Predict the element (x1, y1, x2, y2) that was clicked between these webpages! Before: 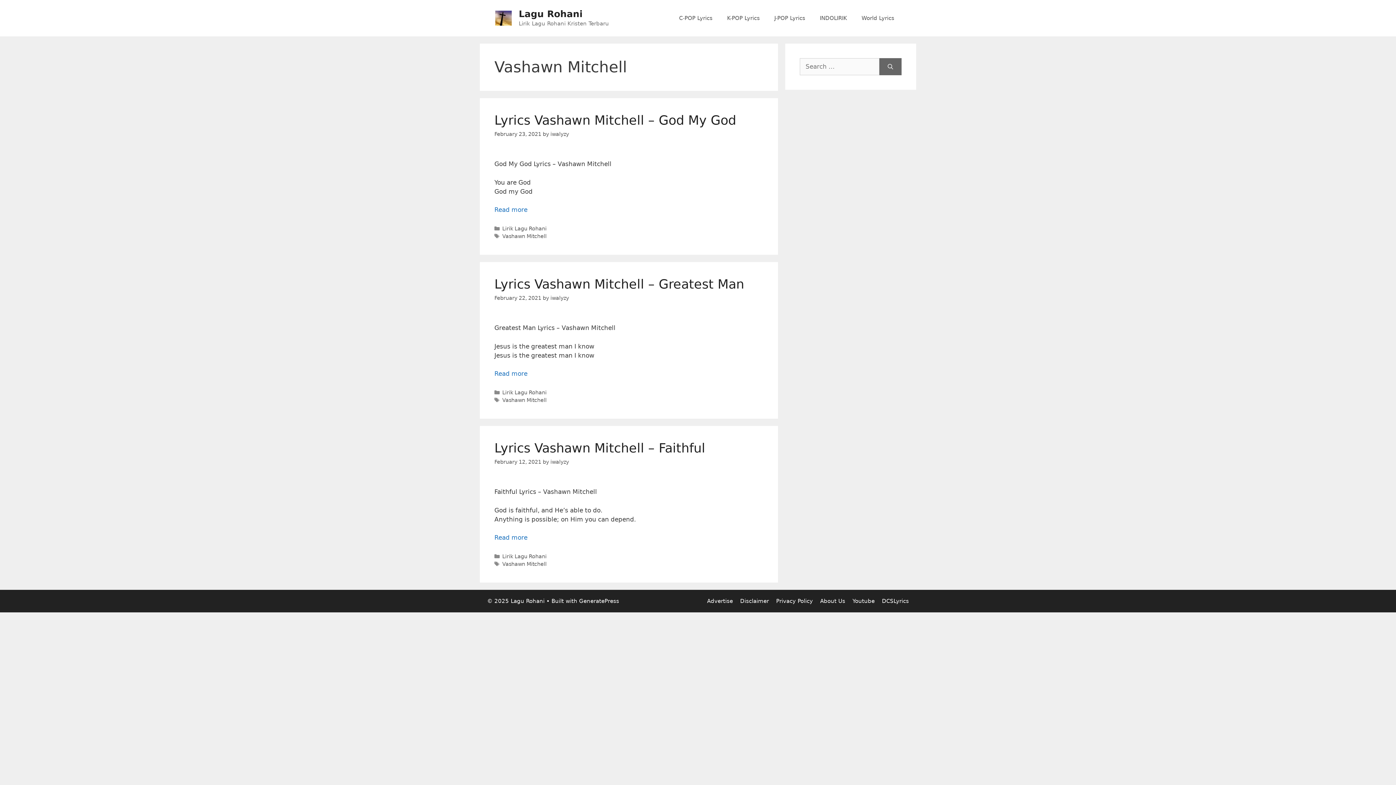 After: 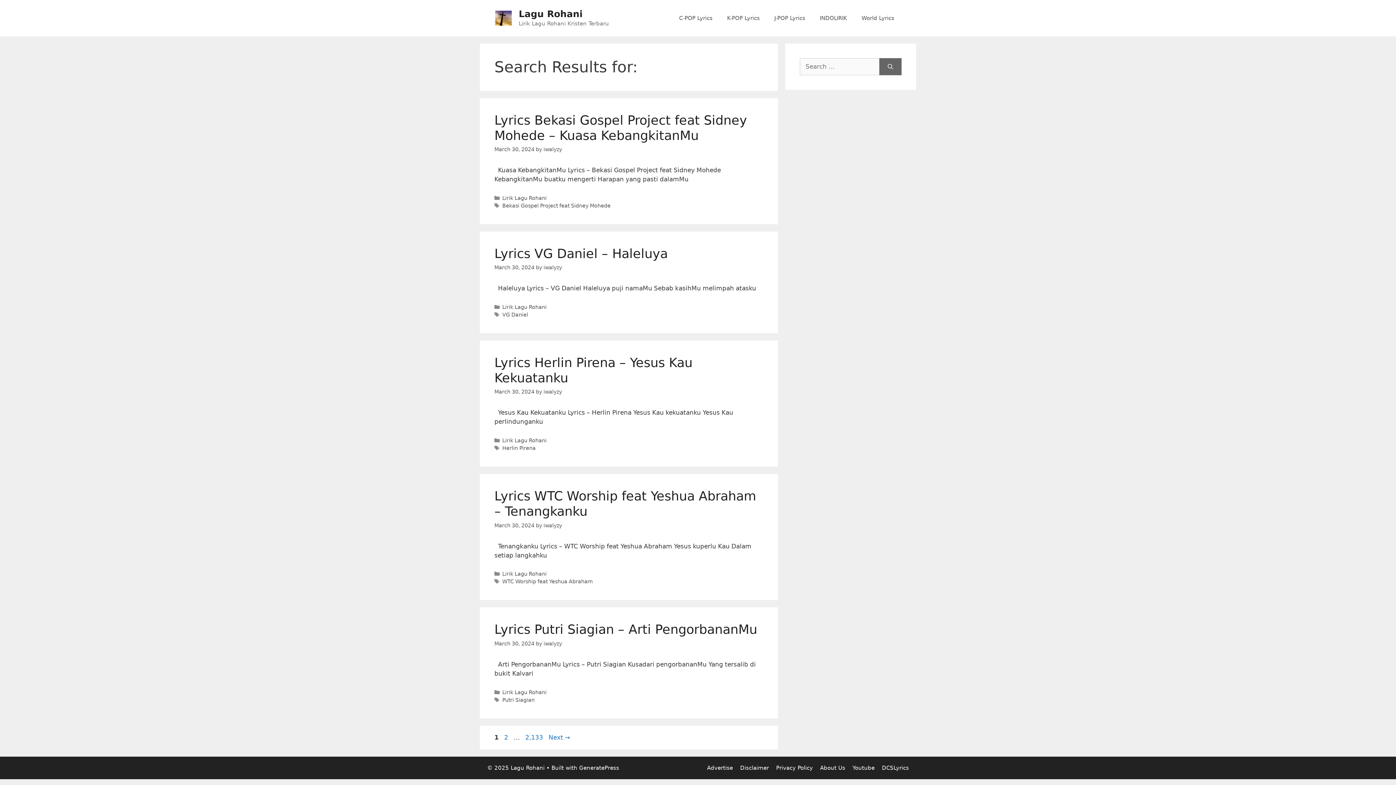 Action: label: Search bbox: (879, 58, 901, 75)